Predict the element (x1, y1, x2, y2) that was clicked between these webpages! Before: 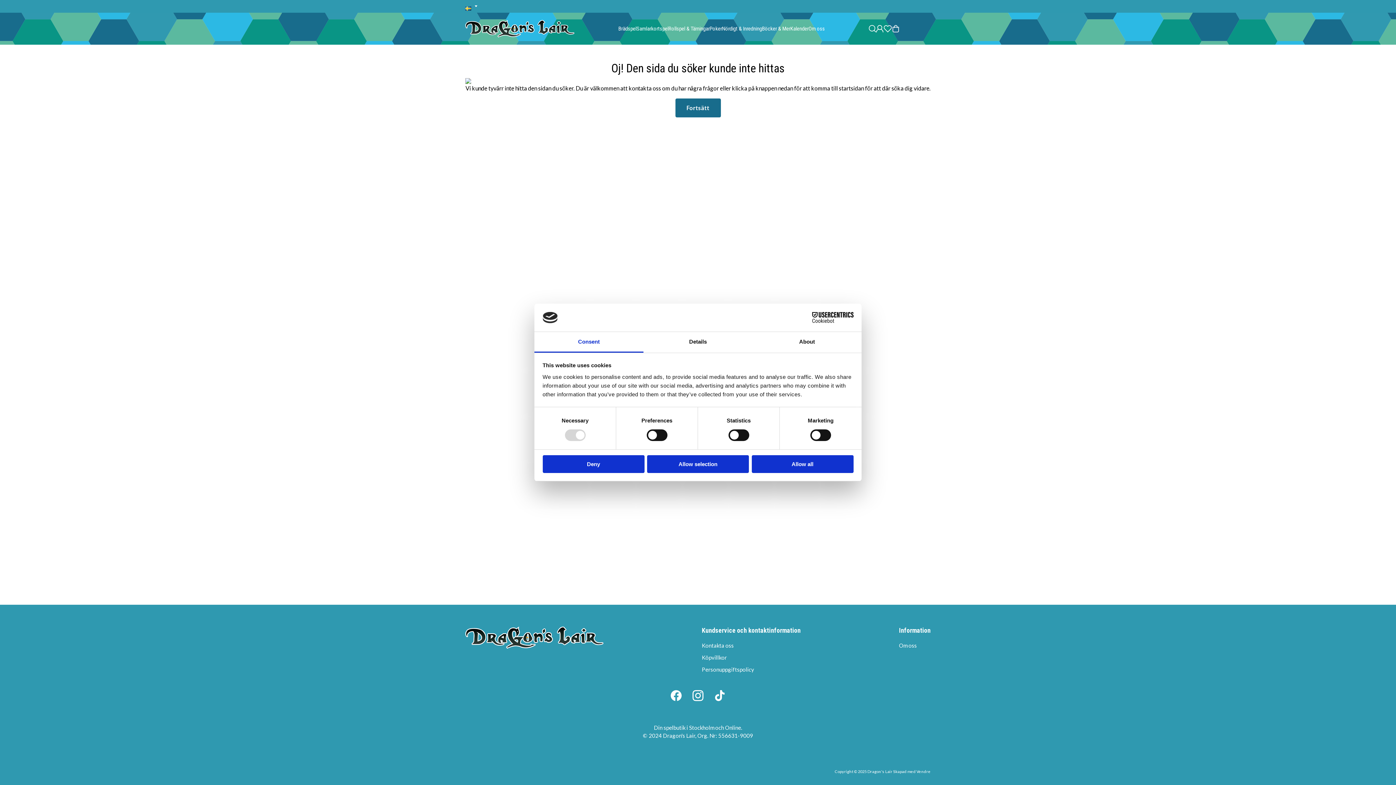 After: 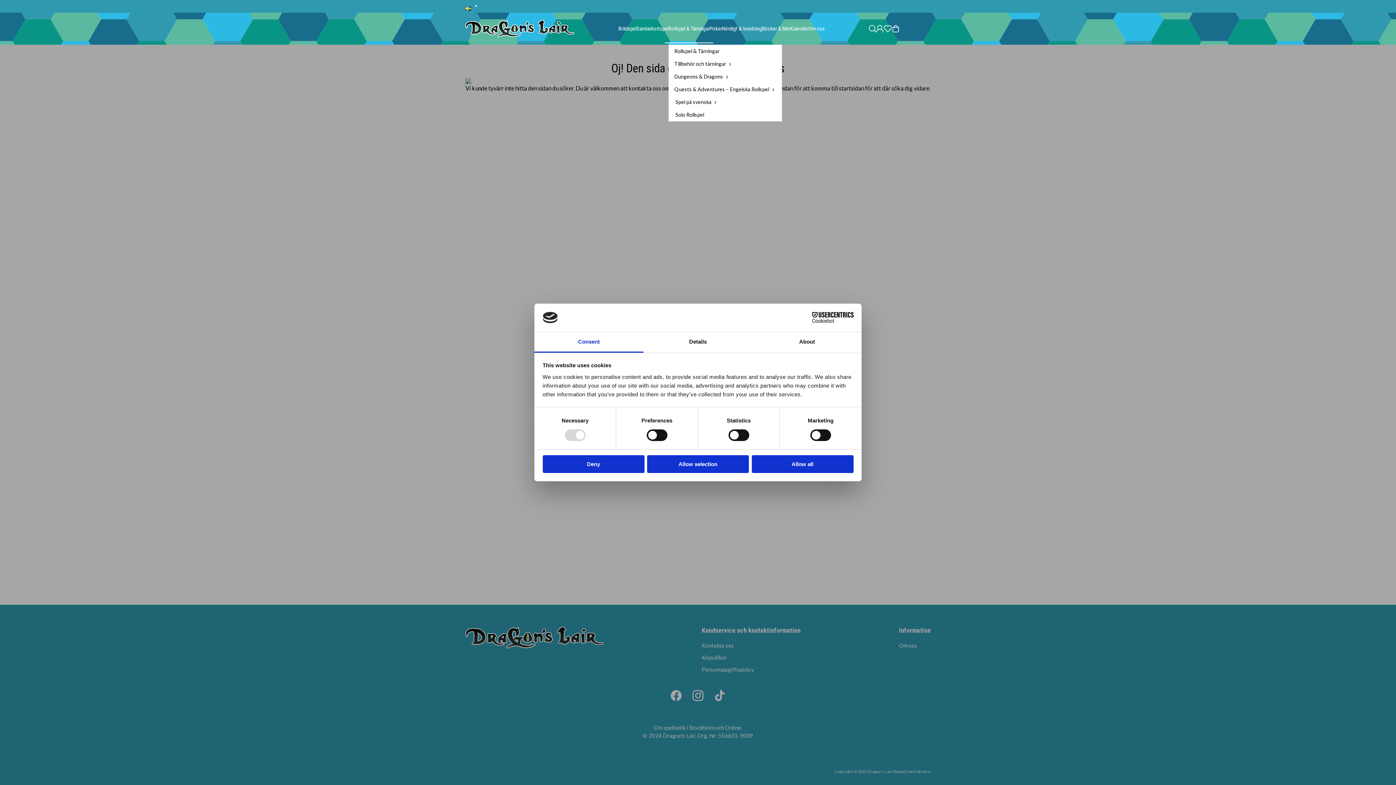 Action: bbox: (668, 21, 709, 36) label: Rollspel & Tärningar